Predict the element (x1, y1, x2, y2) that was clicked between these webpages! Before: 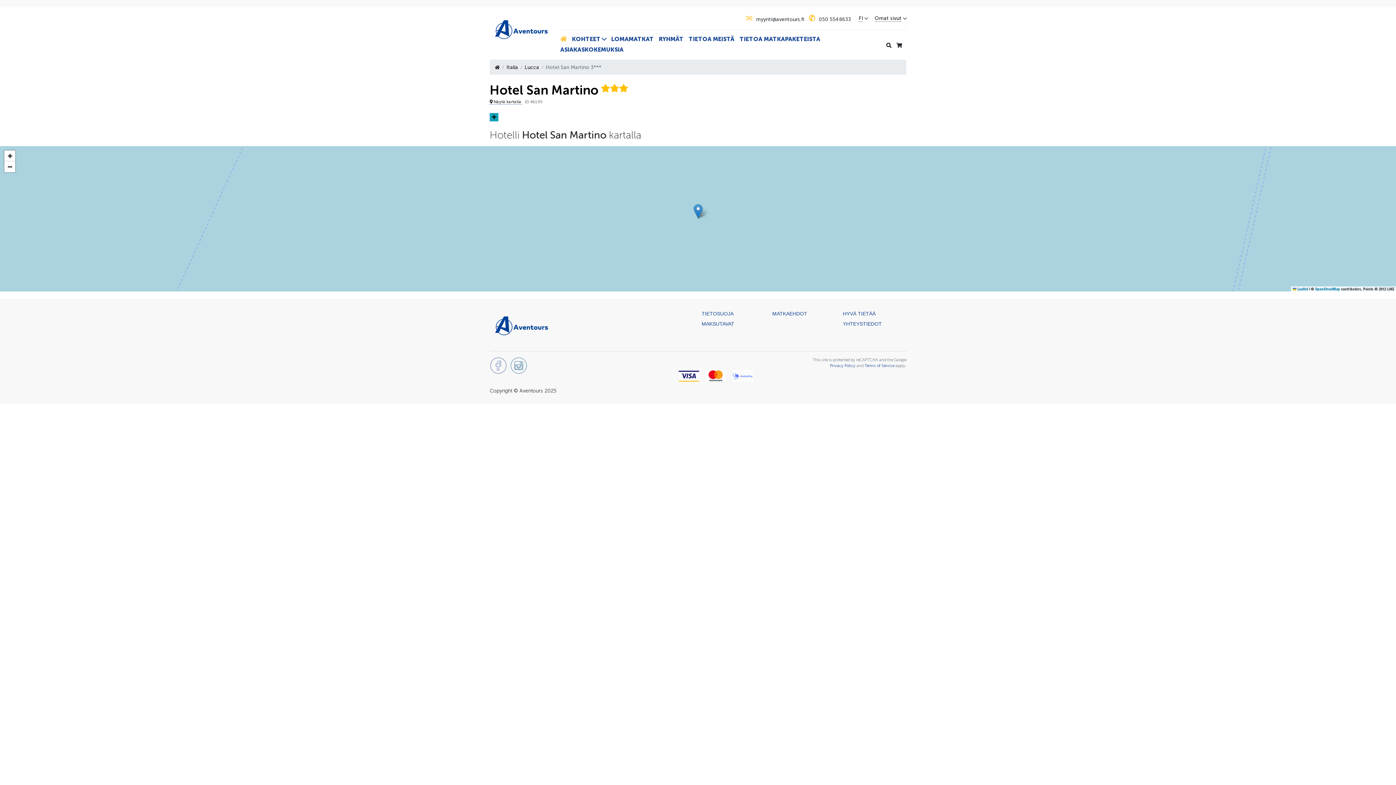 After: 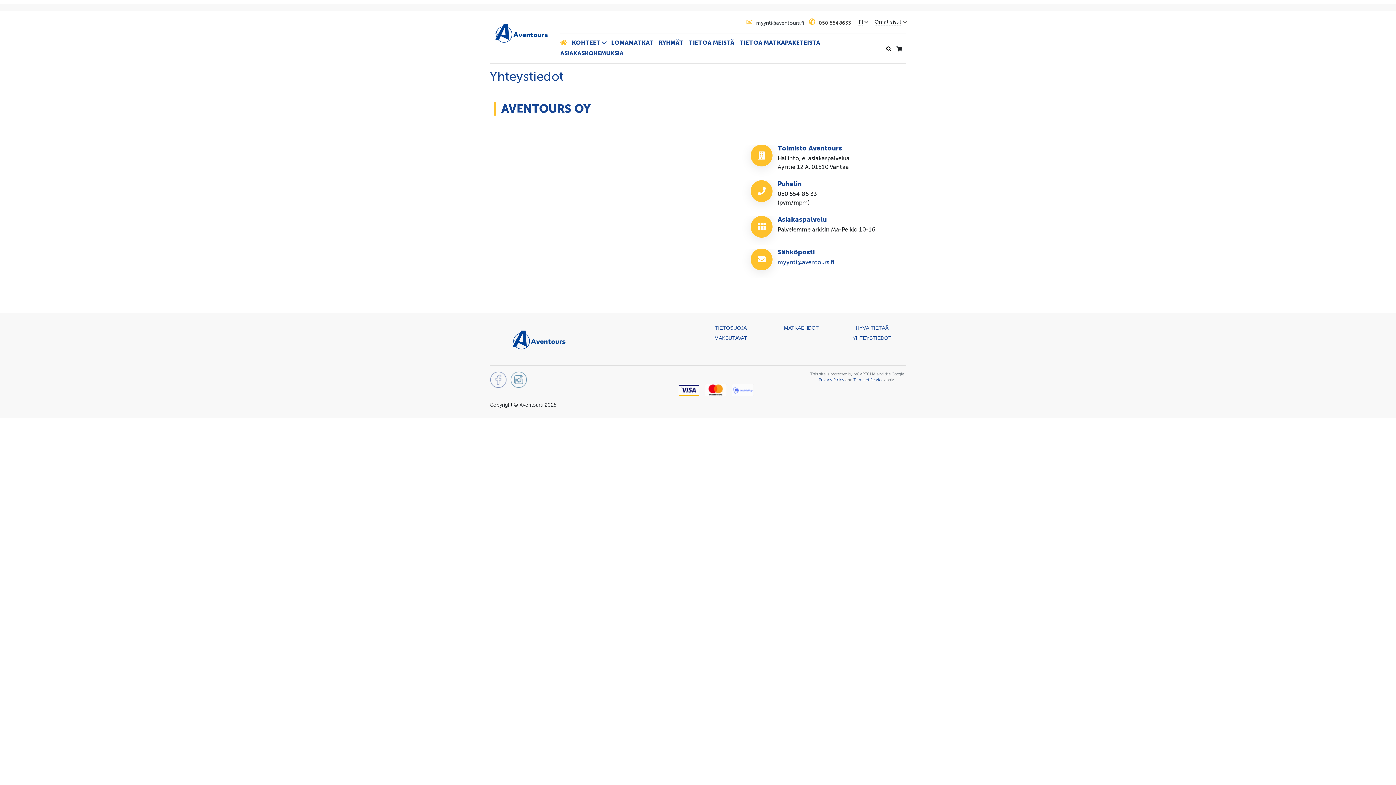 Action: bbox: (843, 321, 882, 326) label: YHTEYSTIEDOT